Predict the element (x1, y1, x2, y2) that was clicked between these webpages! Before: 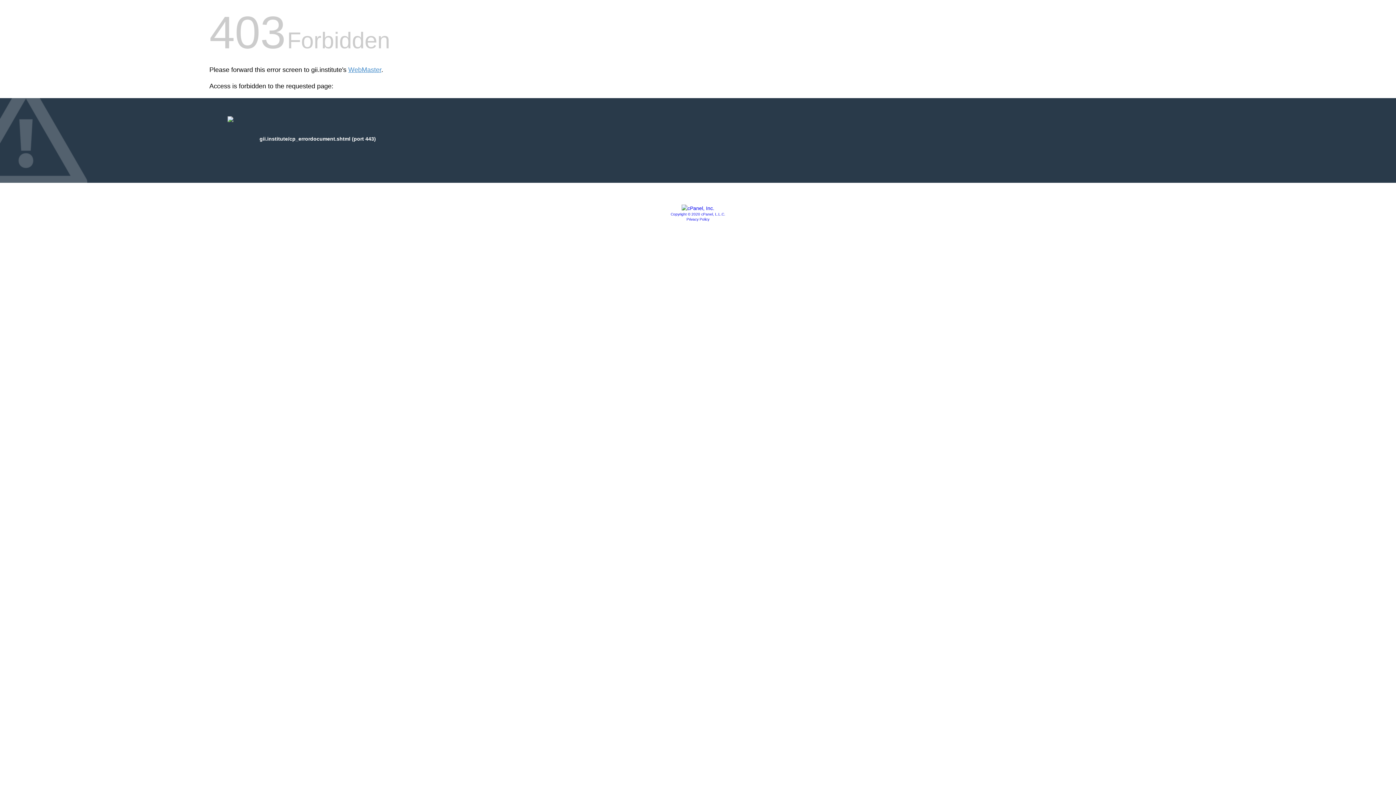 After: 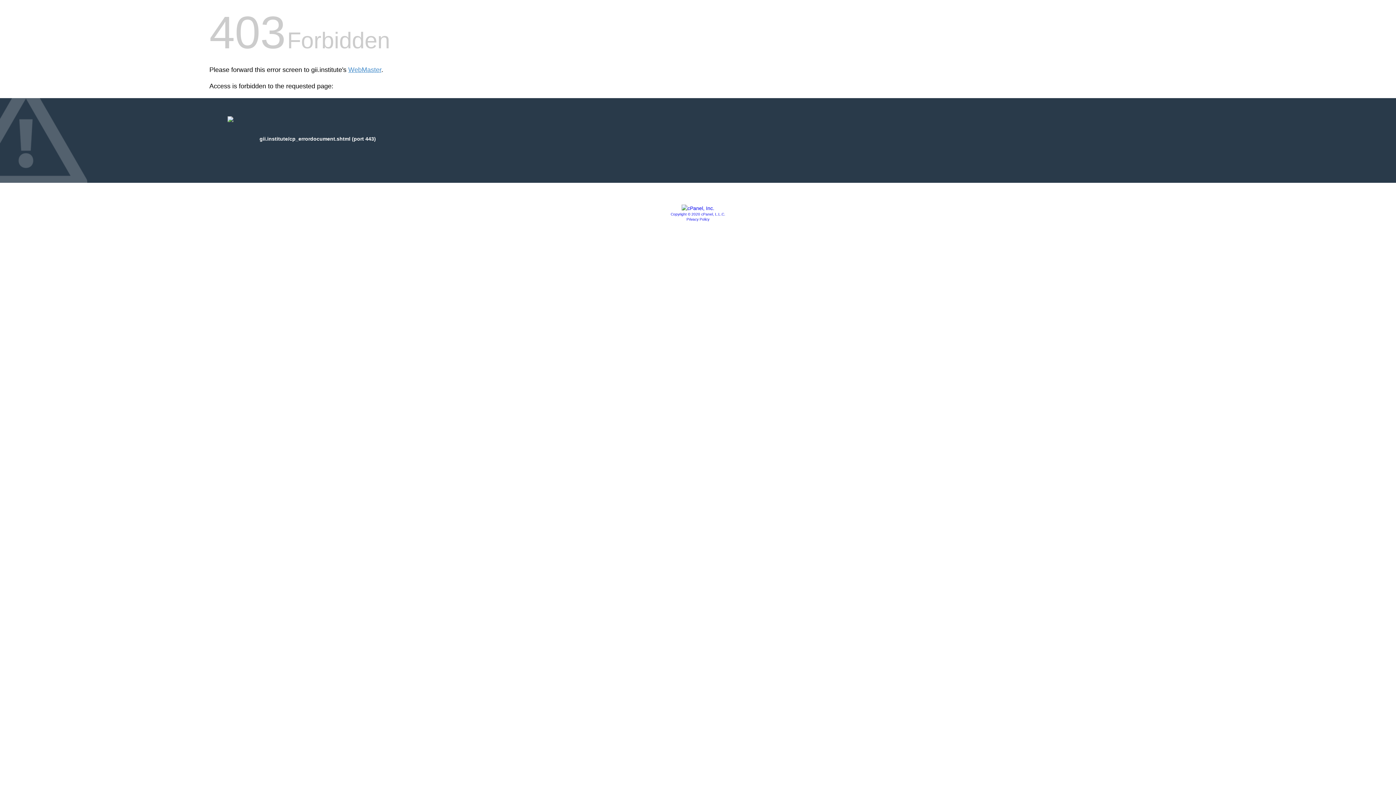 Action: bbox: (686, 217, 709, 221) label: Privacy Policy